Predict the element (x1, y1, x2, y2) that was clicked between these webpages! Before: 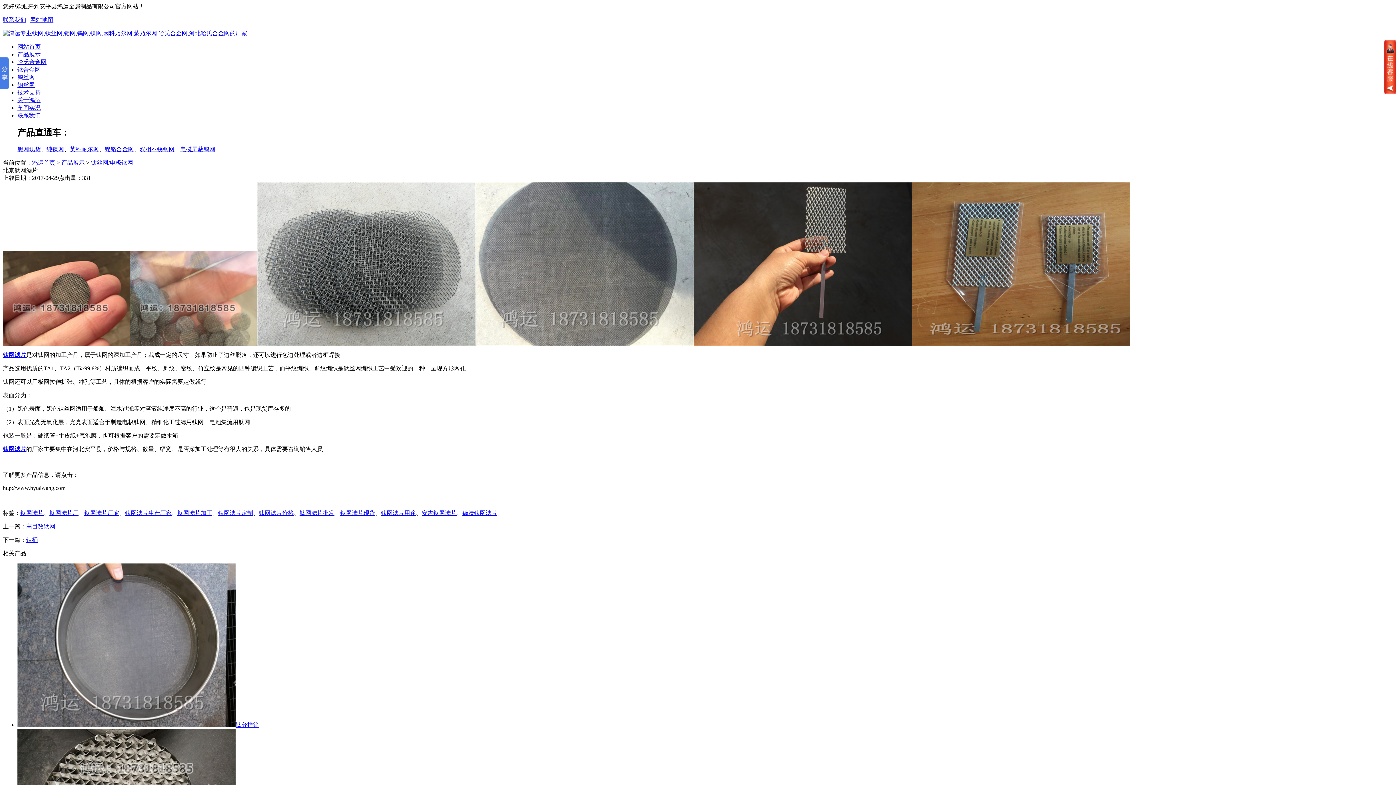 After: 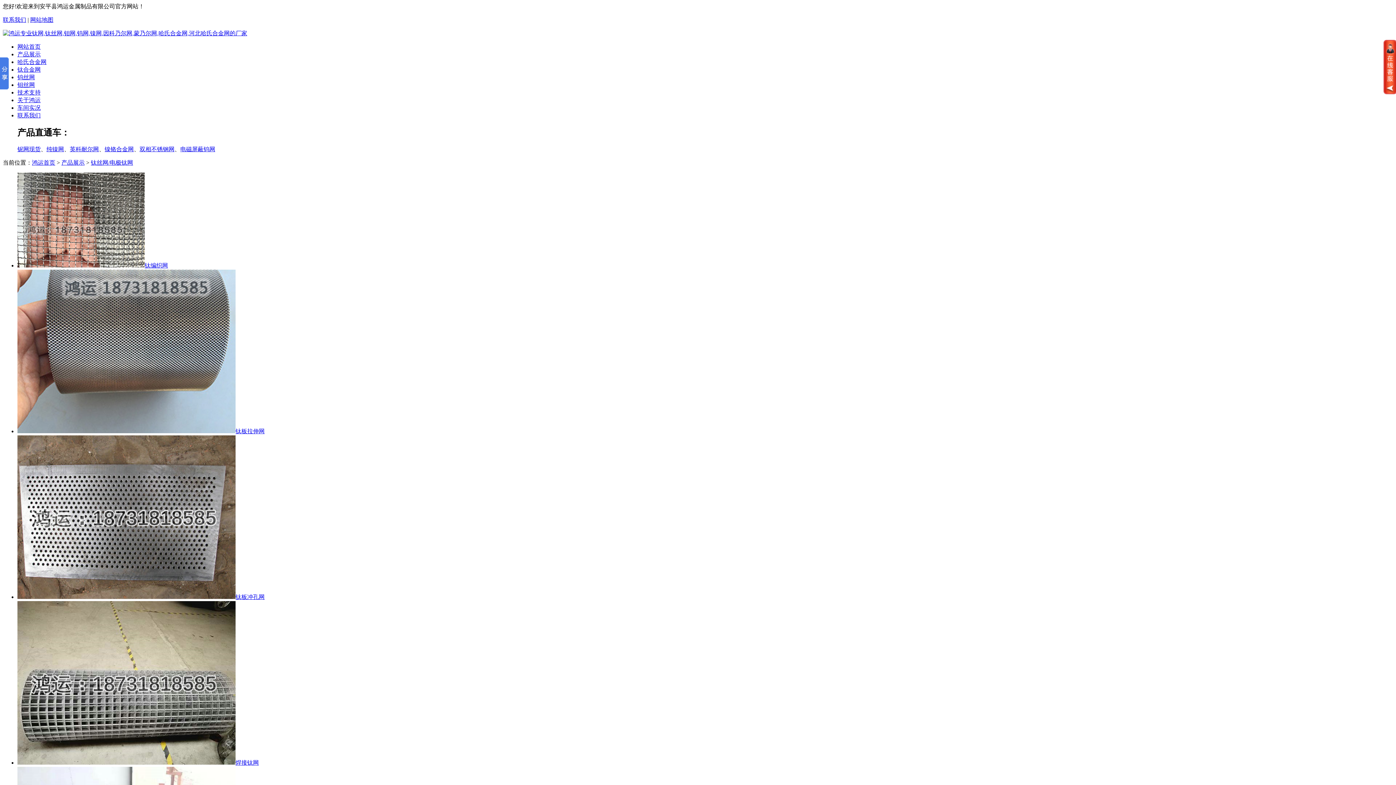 Action: bbox: (90, 159, 133, 165) label: 钛丝网/电极钛网